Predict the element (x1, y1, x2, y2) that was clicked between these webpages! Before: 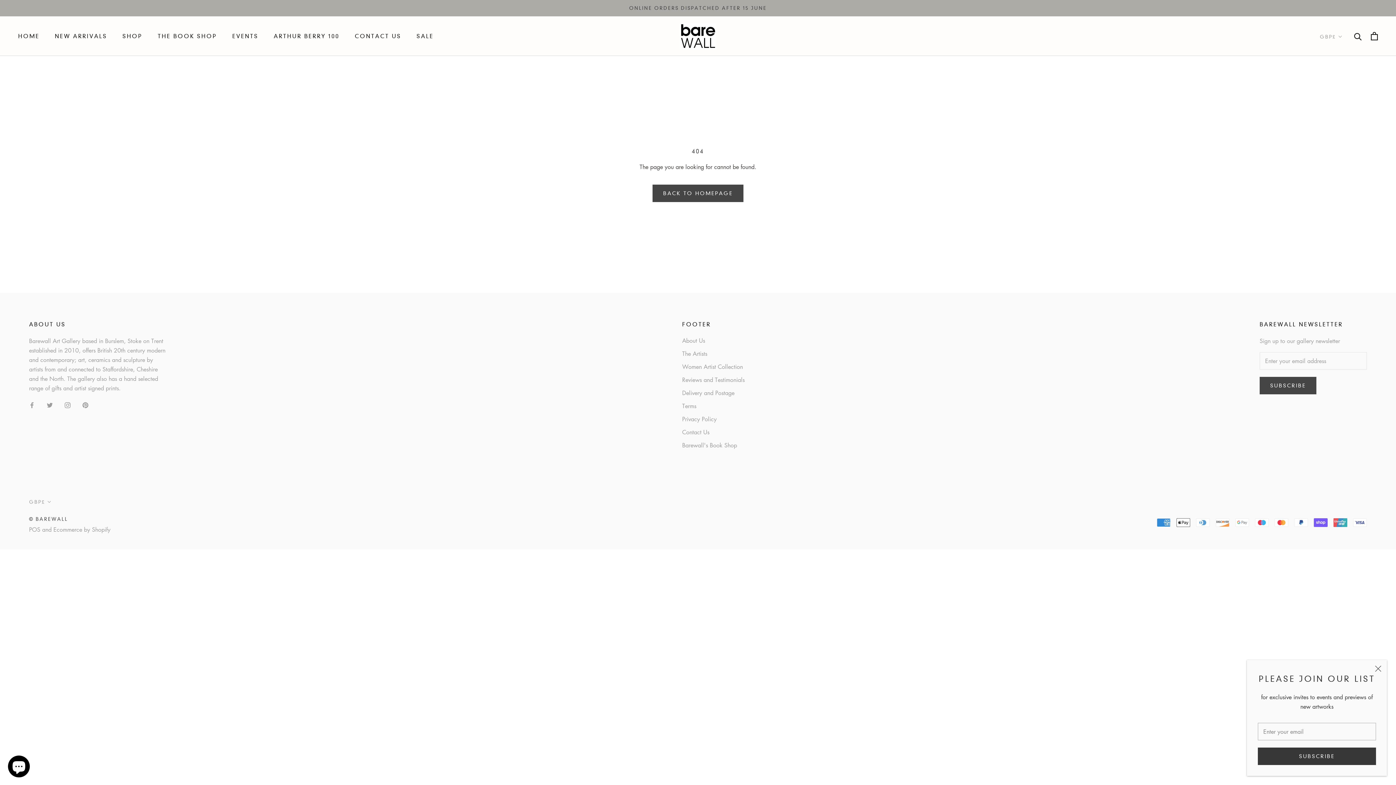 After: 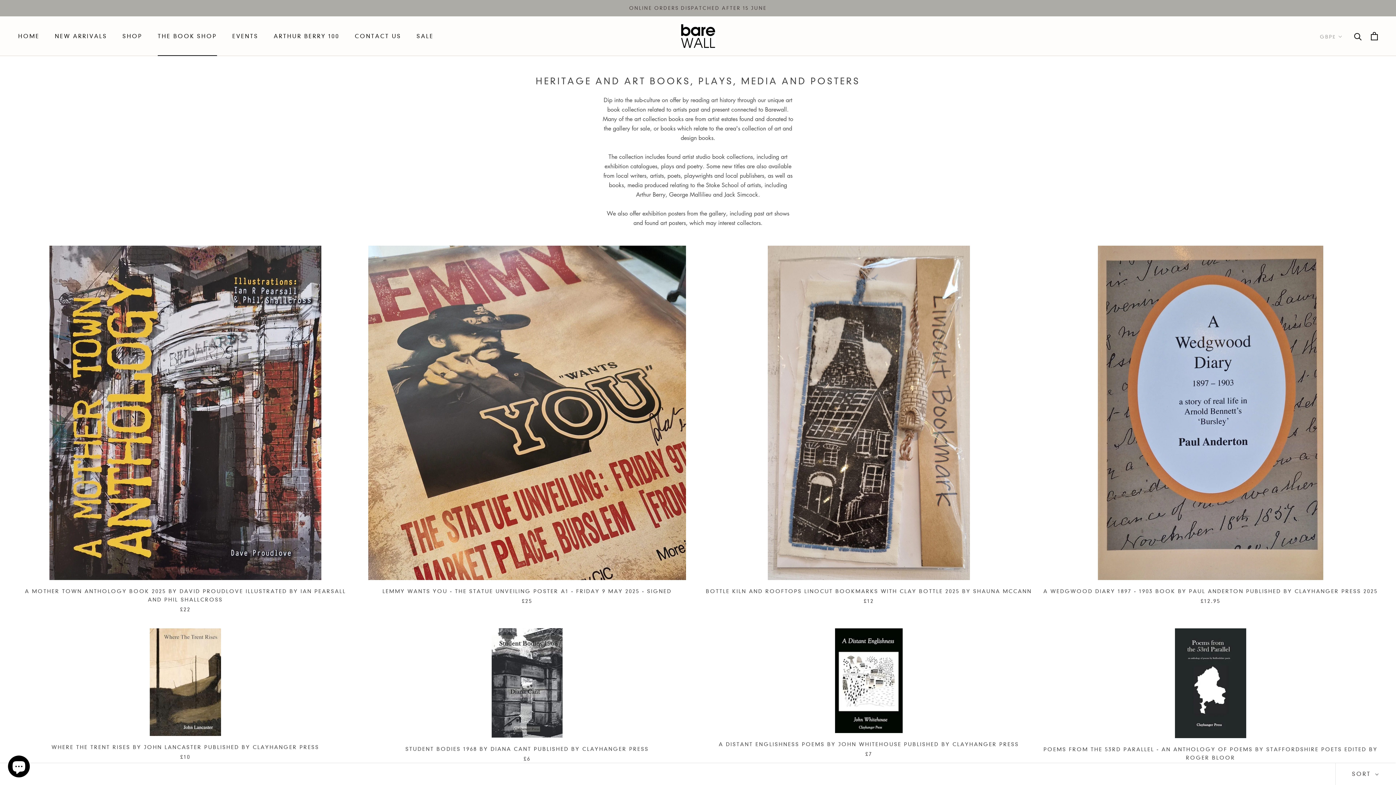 Action: bbox: (157, 33, 217, 39) label: THE BOOK SHOP
THE BOOK SHOP